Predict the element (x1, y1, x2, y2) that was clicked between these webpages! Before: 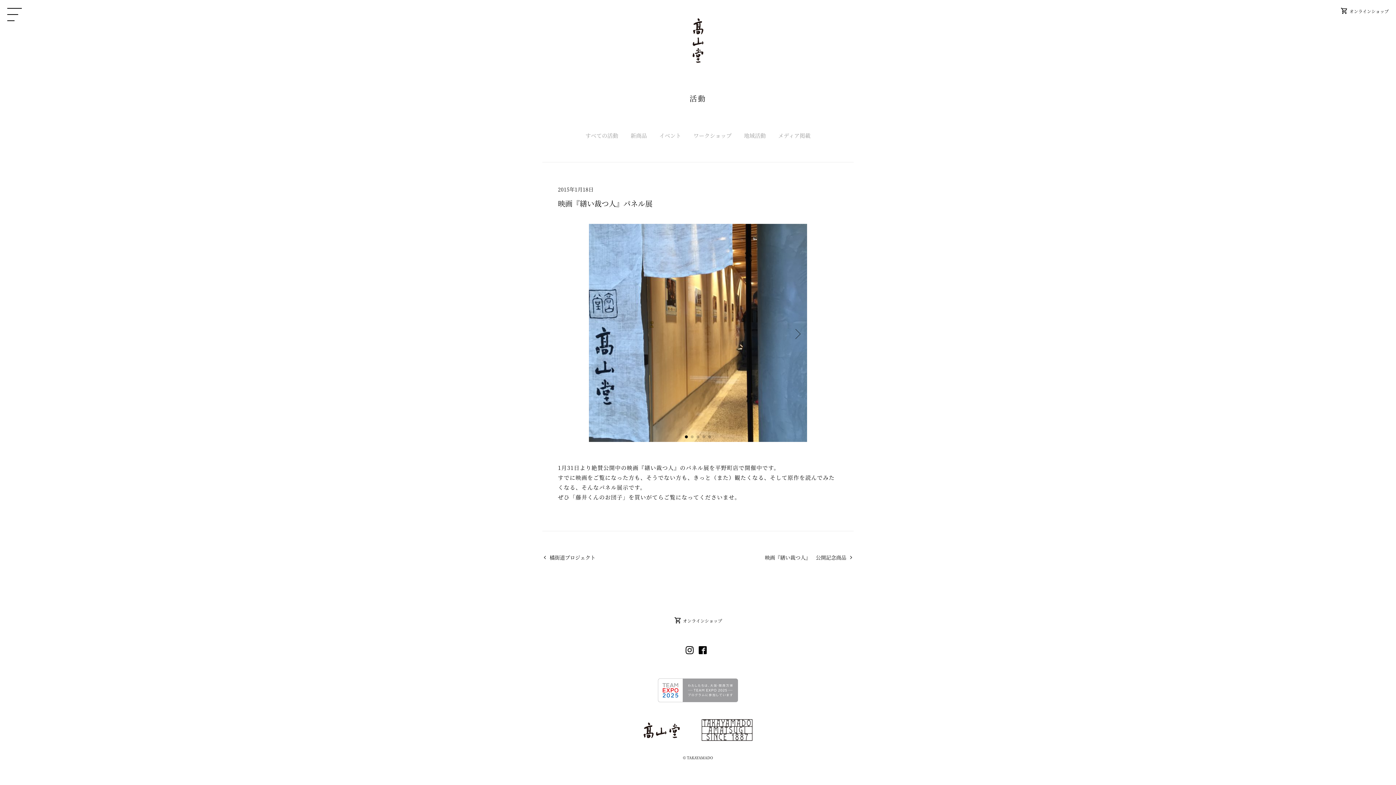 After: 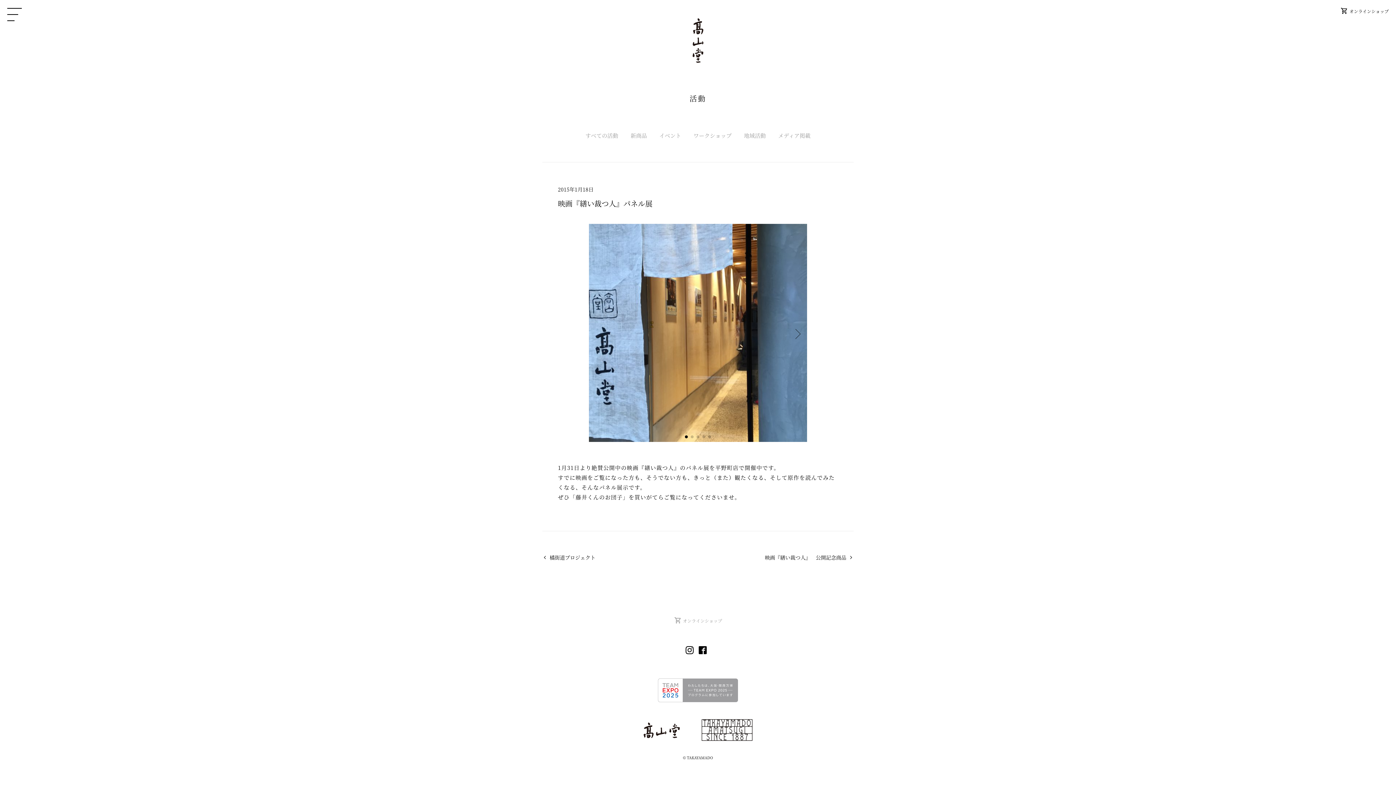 Action: label: オンラインショップ bbox: (674, 617, 722, 623)